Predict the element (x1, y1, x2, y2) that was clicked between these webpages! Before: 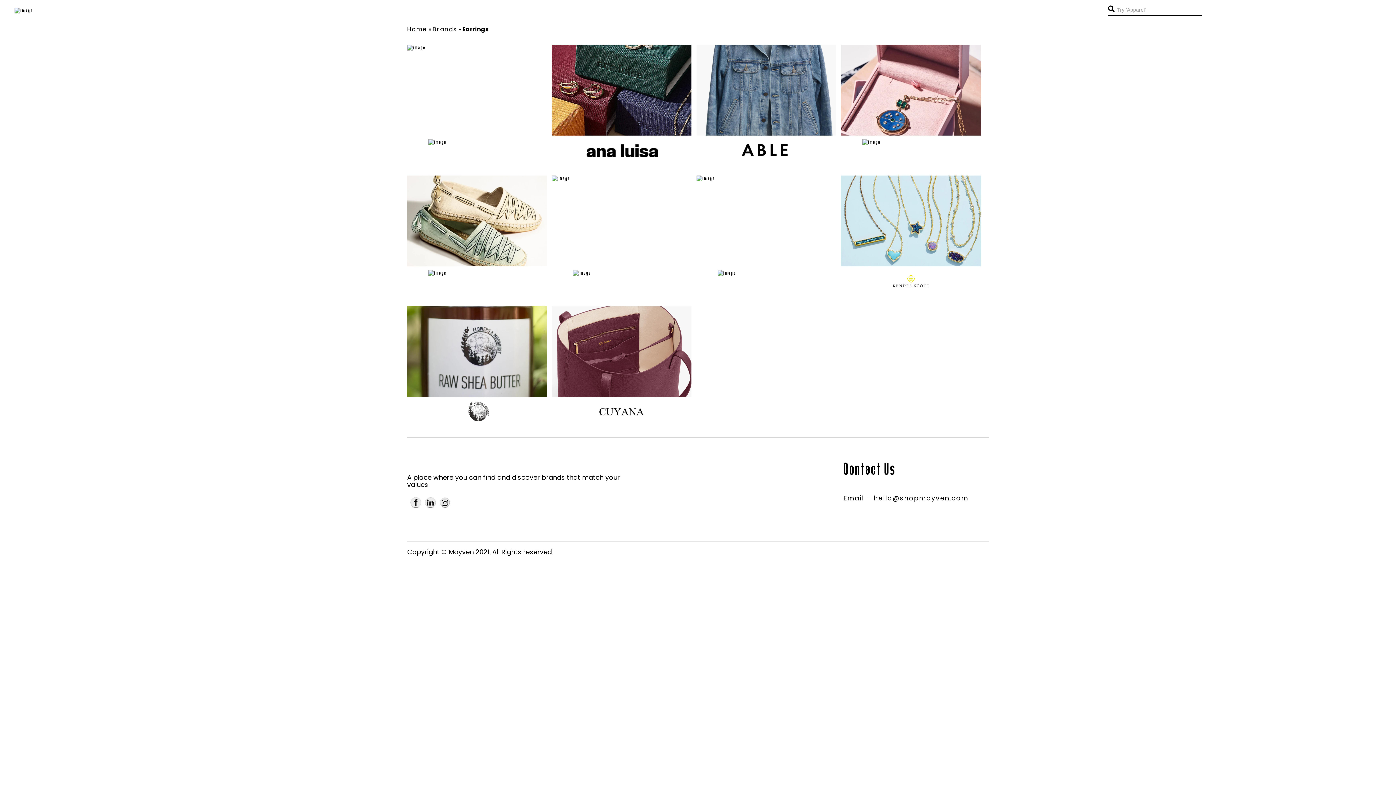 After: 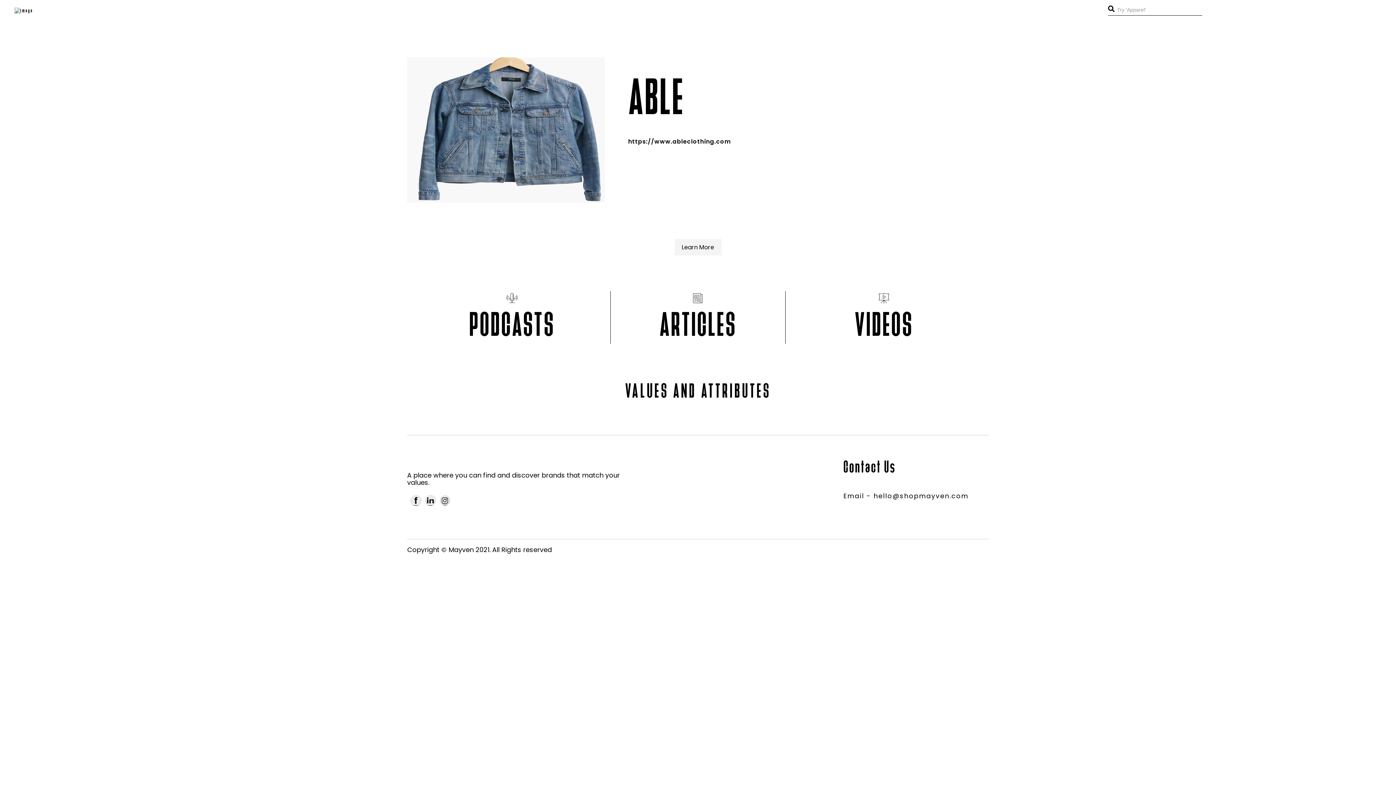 Action: bbox: (696, 44, 836, 161)